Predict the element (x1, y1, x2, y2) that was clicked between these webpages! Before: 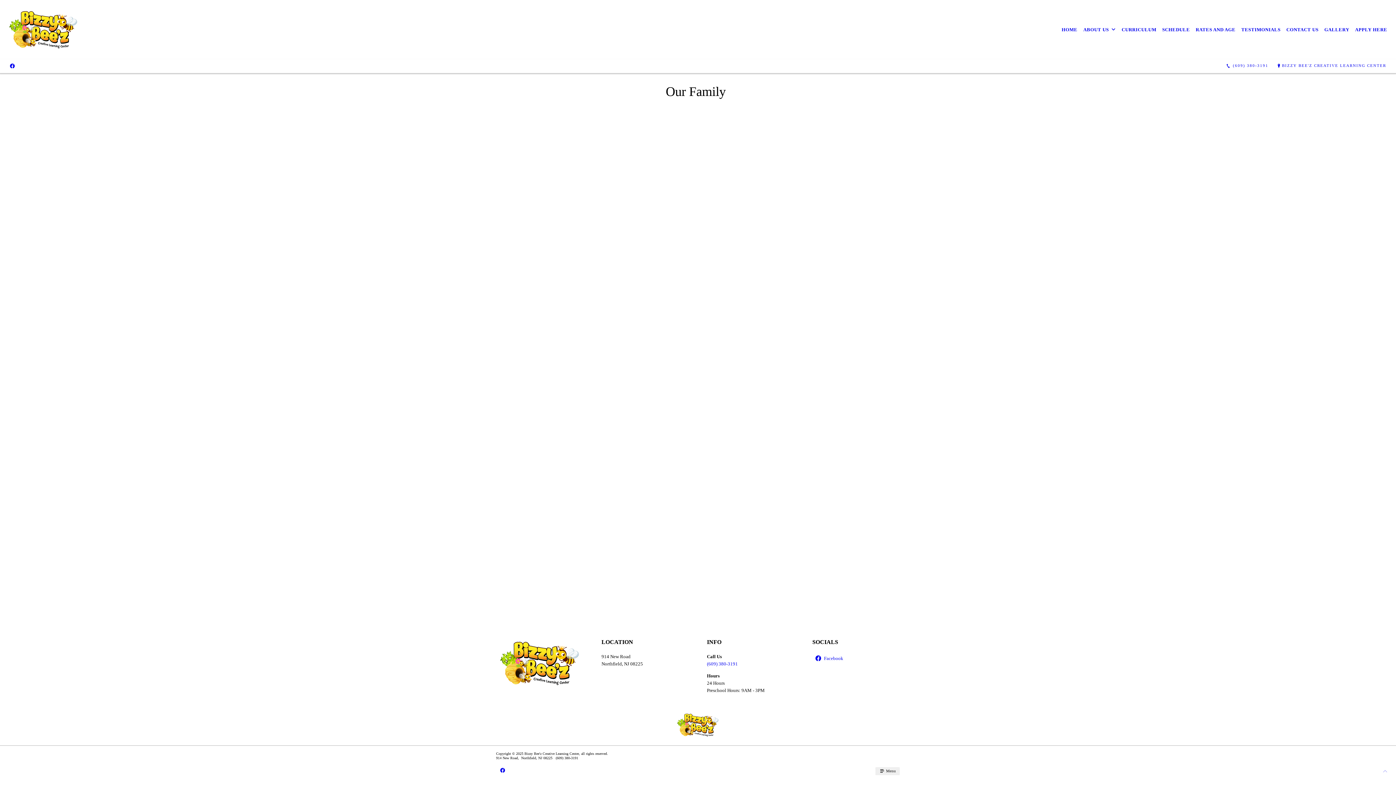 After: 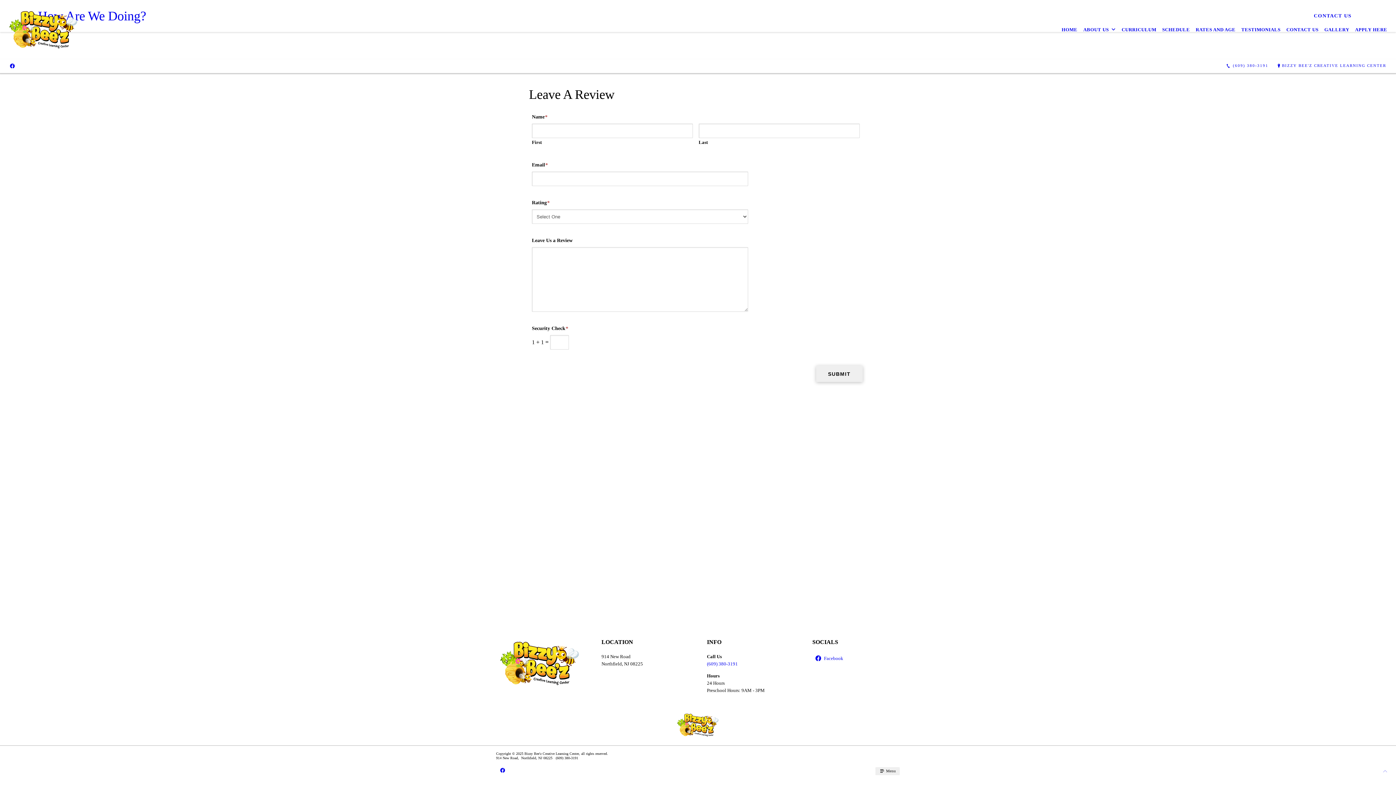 Action: bbox: (1238, 21, 1283, 37) label: TESTIMONIALS